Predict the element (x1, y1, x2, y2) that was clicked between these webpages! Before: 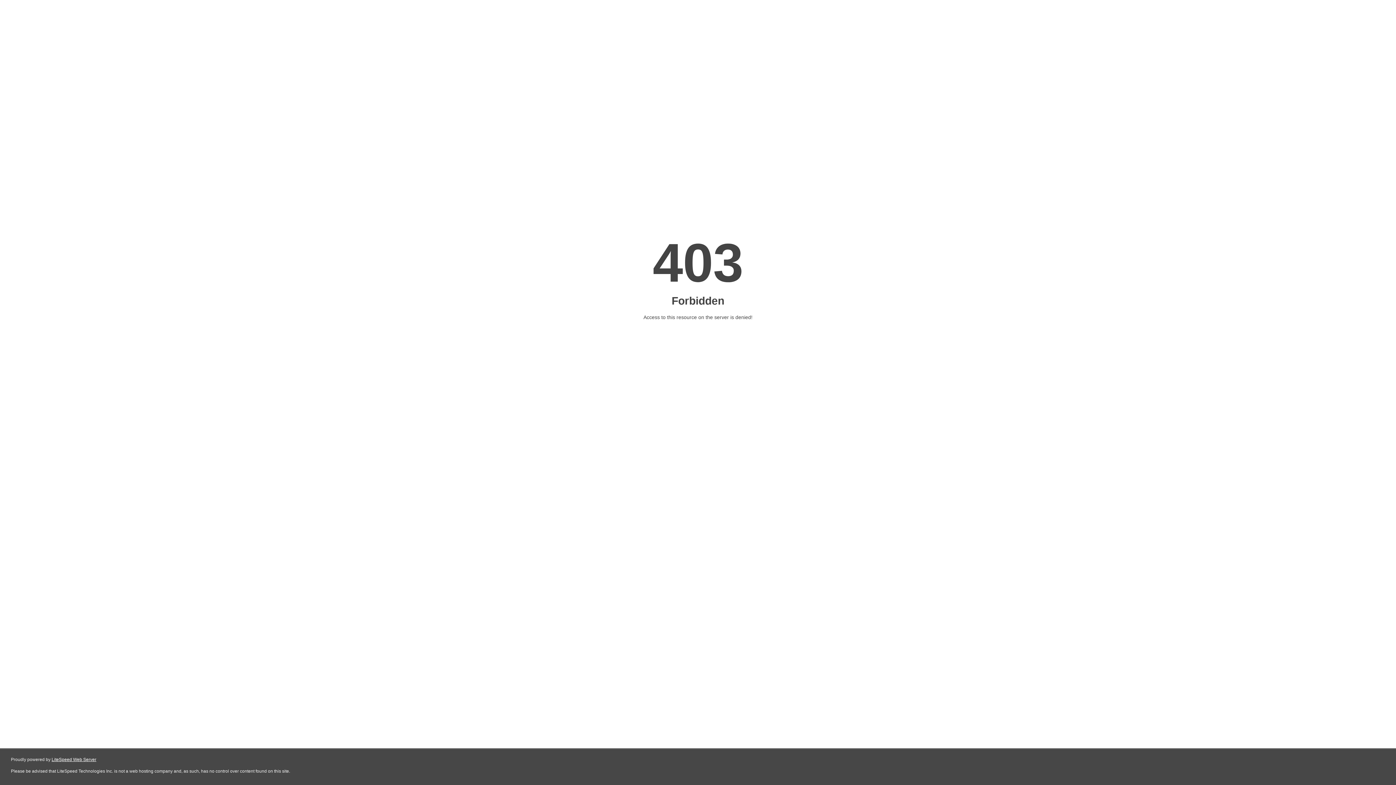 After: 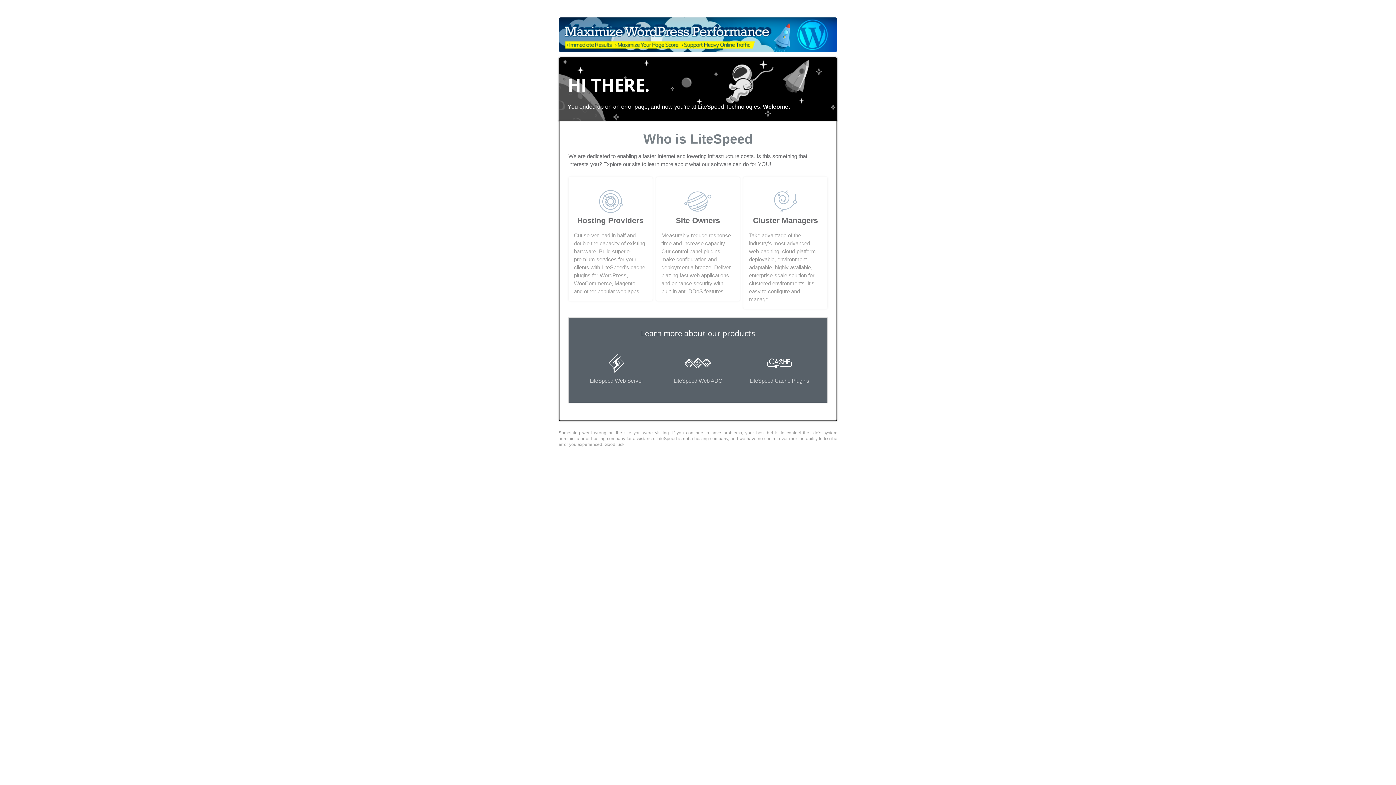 Action: label: LiteSpeed Web Server bbox: (51, 757, 96, 762)